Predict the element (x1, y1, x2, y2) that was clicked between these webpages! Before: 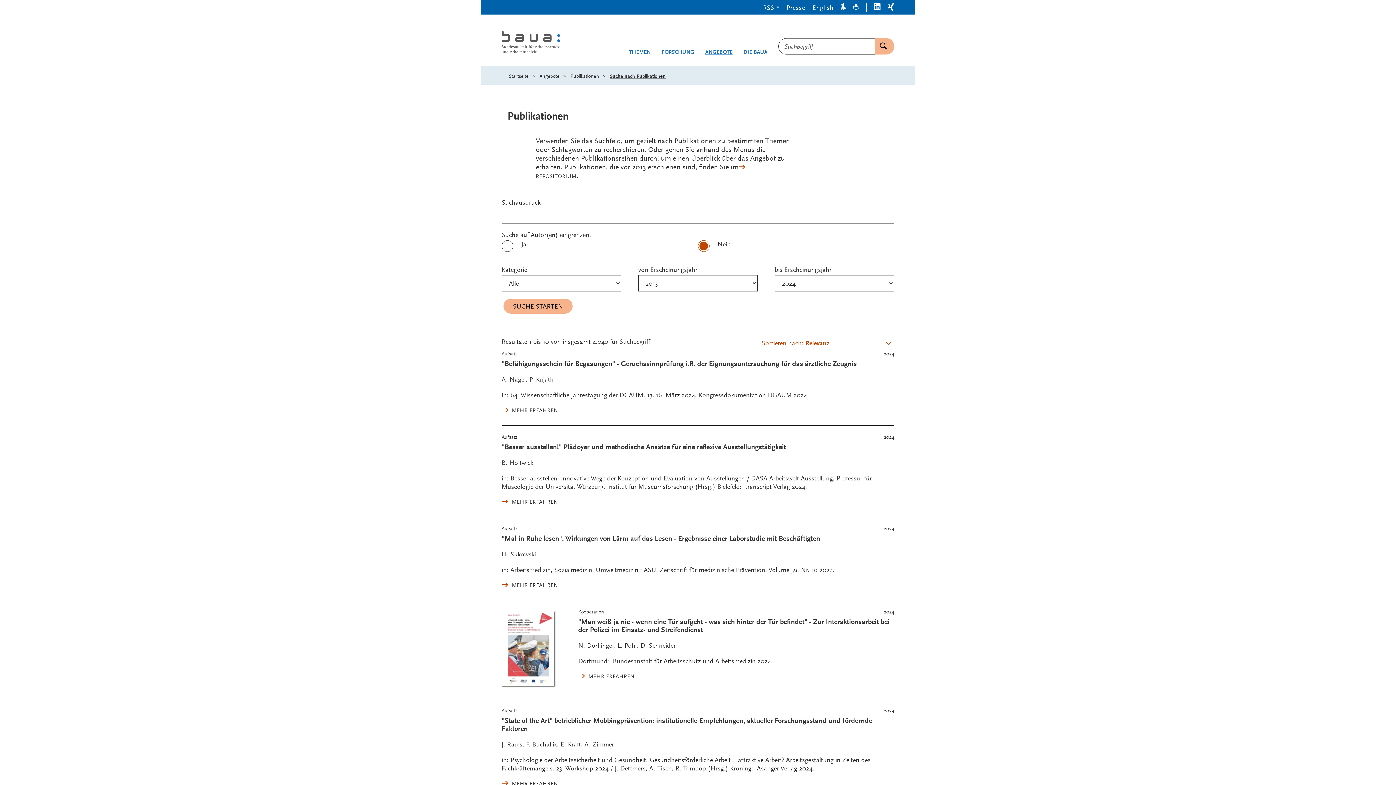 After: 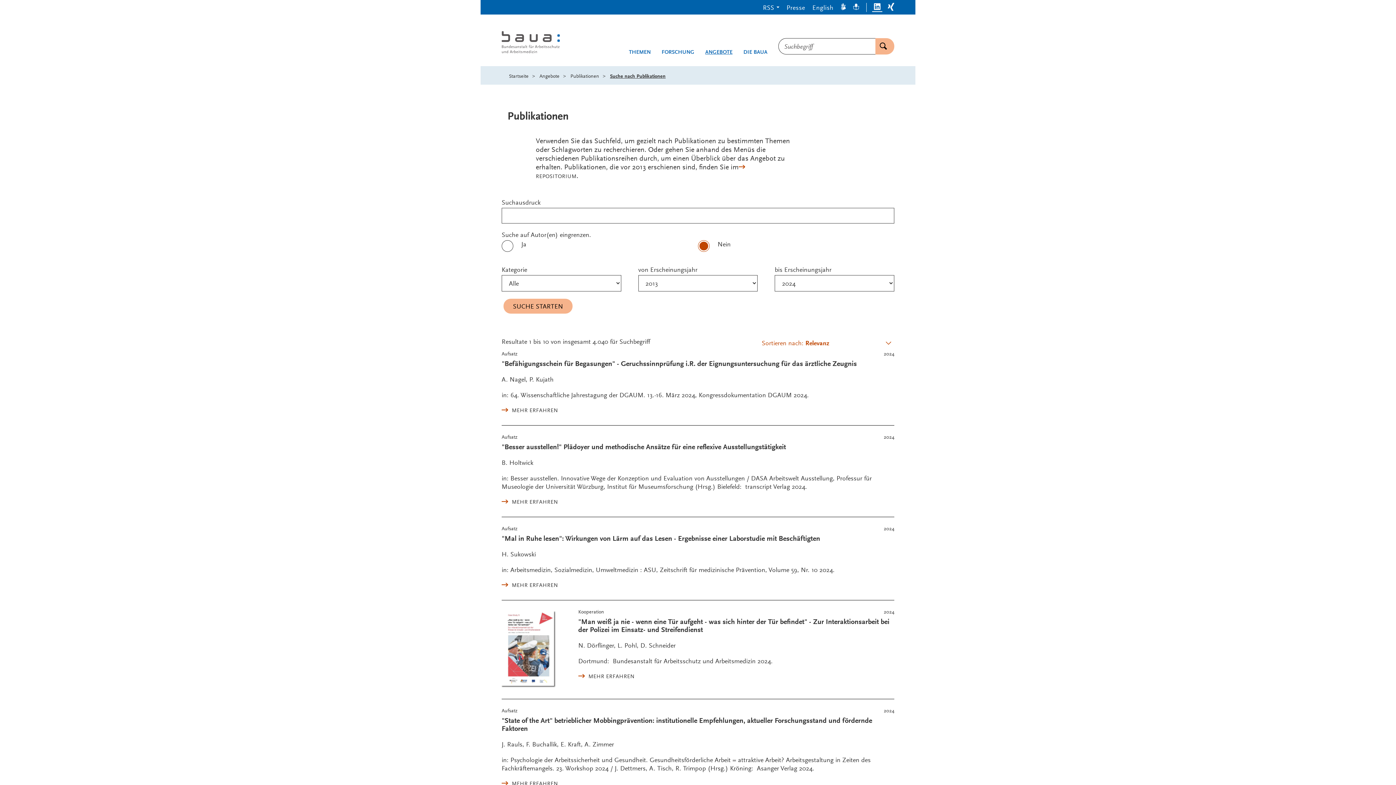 Action: label: LinkedIn bbox: (870, 2, 884, 11)